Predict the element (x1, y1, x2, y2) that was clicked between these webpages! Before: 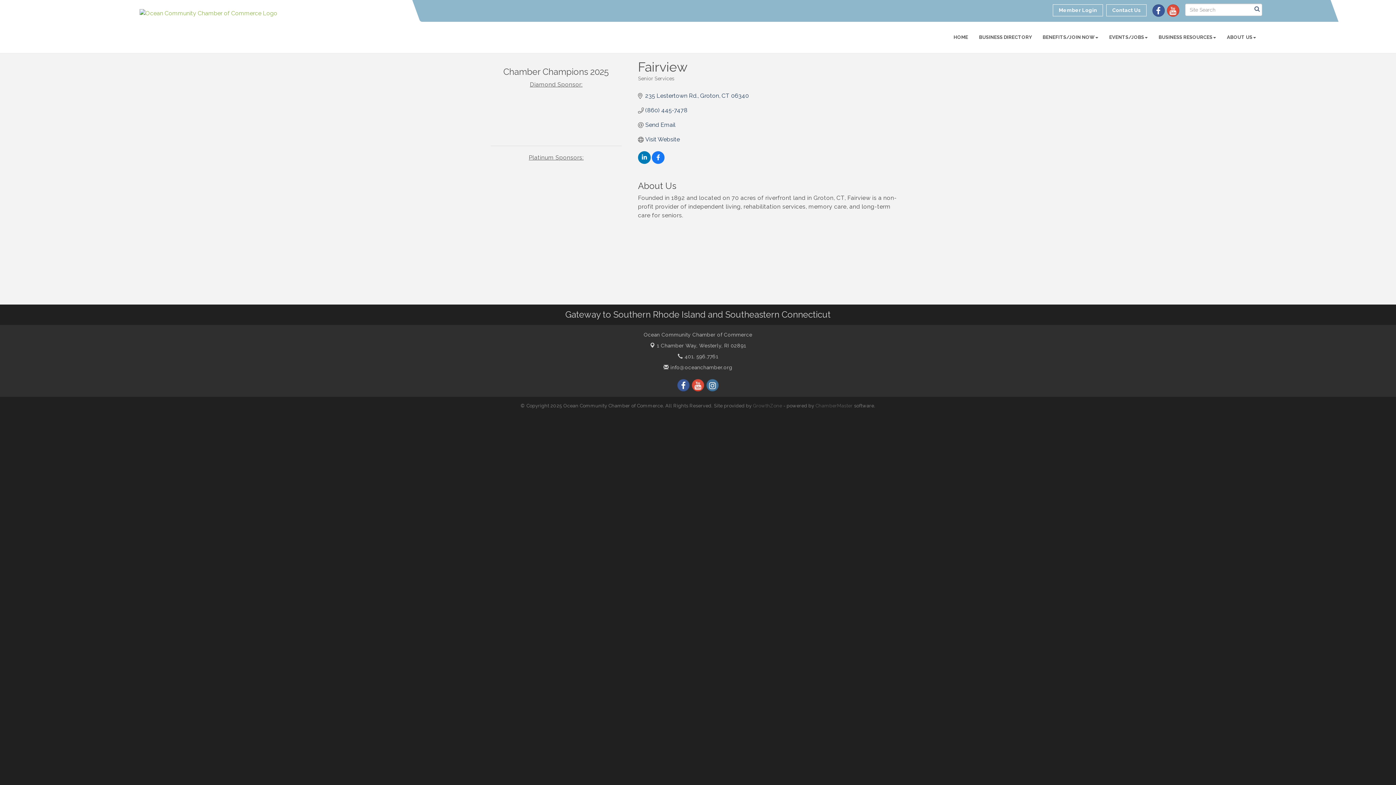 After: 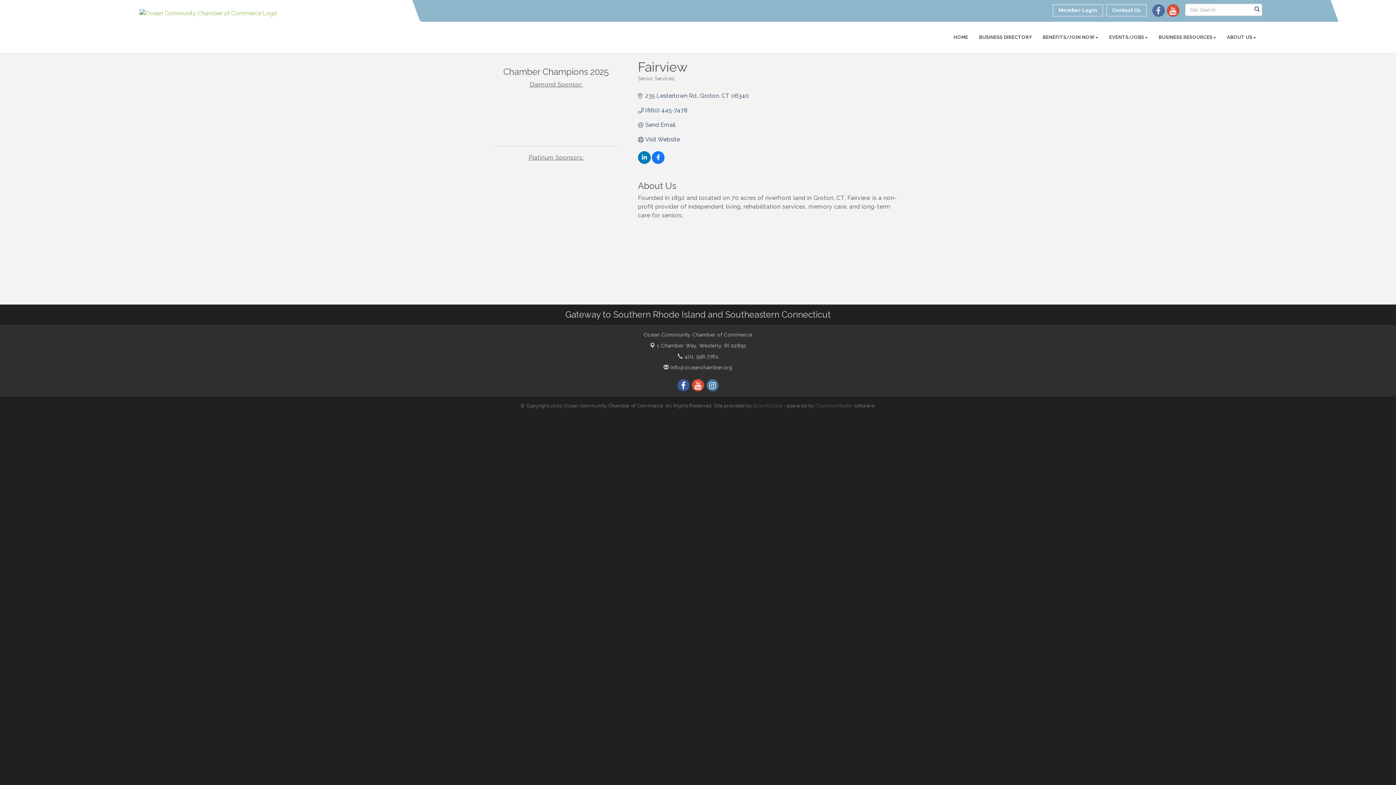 Action: bbox: (1152, 4, 1165, 16)